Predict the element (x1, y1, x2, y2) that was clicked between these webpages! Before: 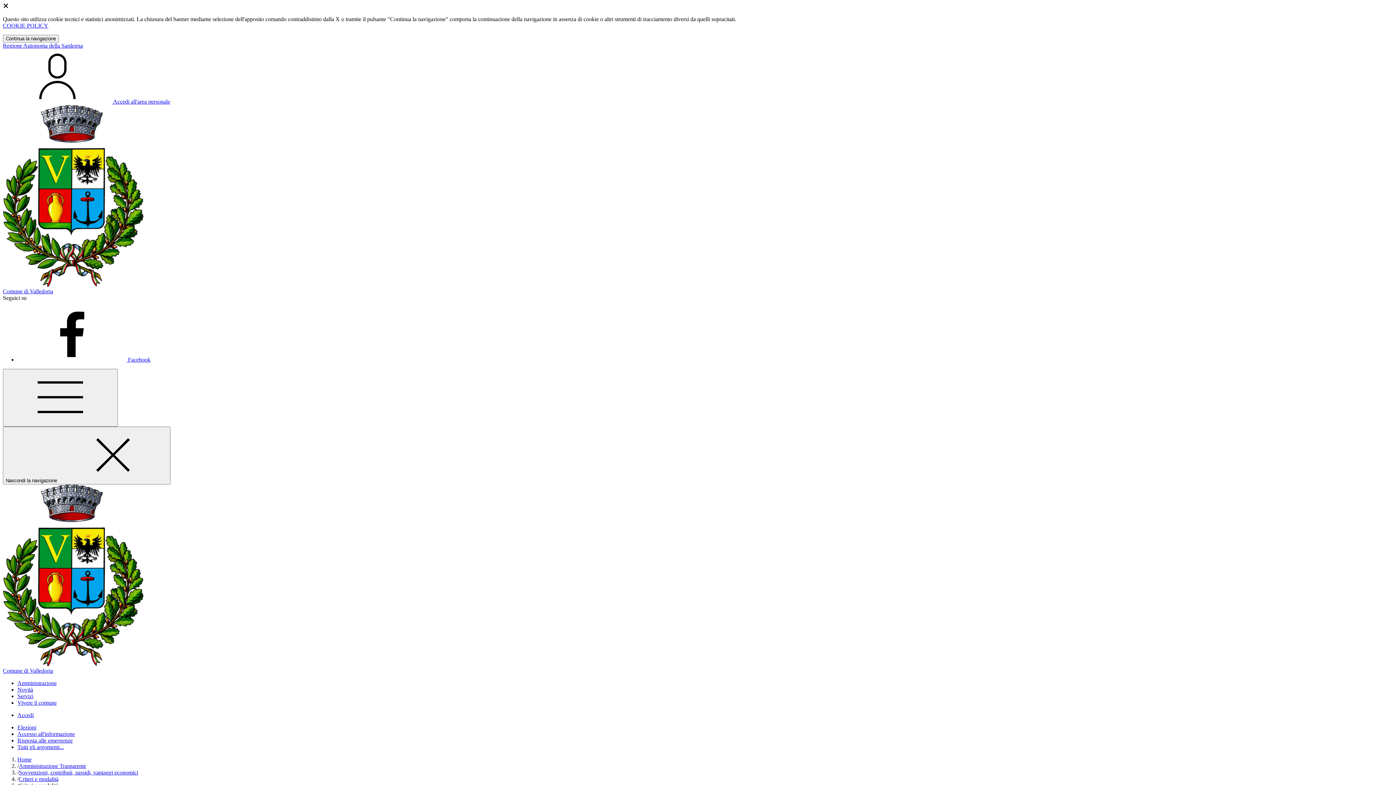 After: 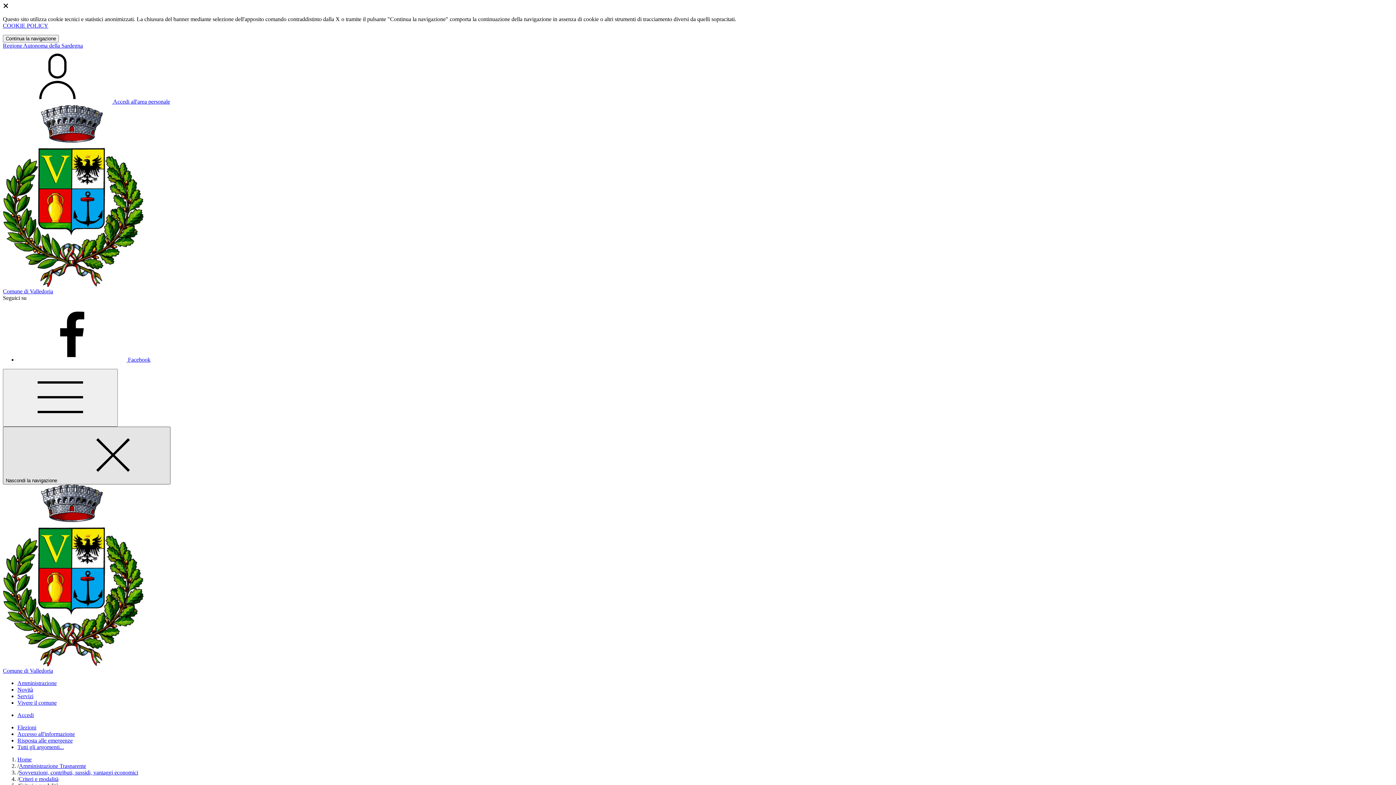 Action: bbox: (2, 426, 170, 484) label: Nascondi la navigazione 